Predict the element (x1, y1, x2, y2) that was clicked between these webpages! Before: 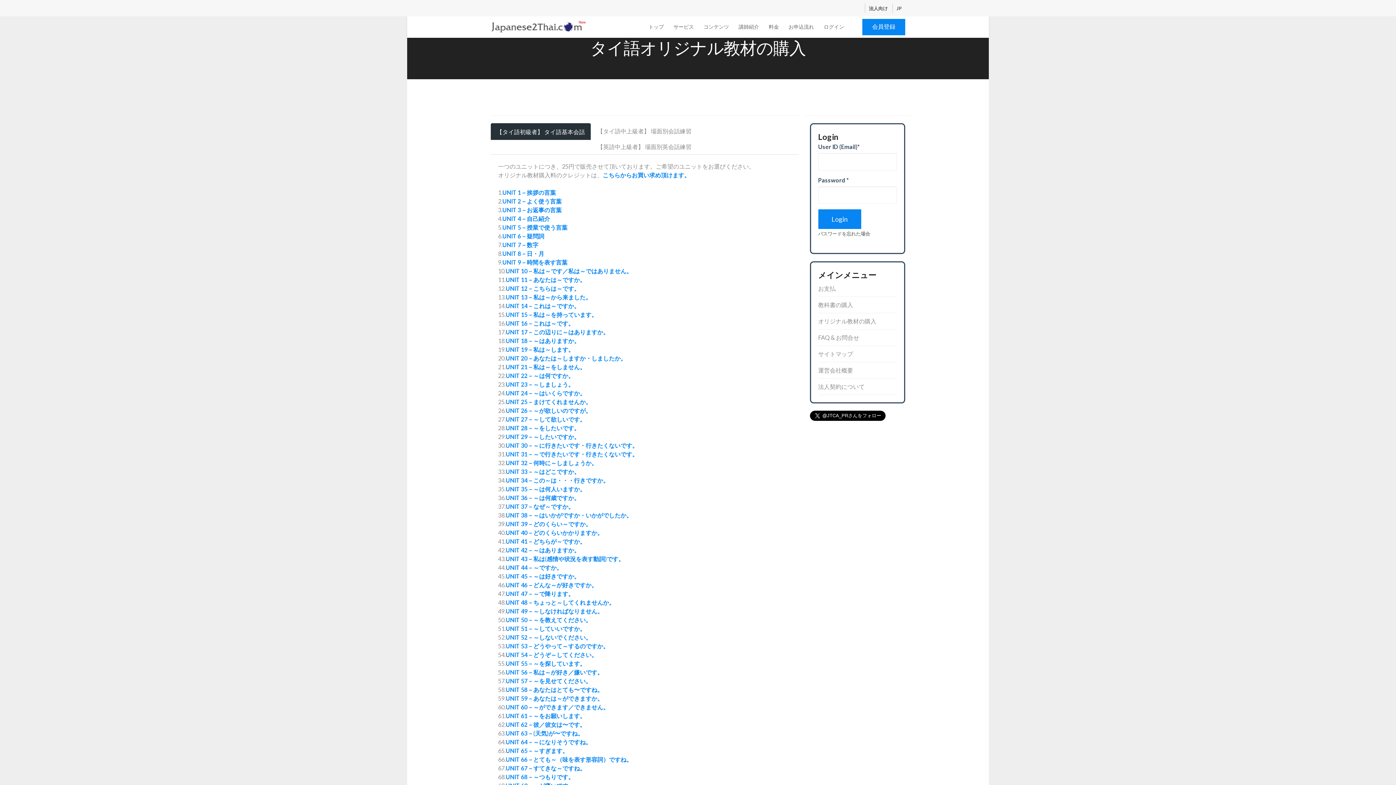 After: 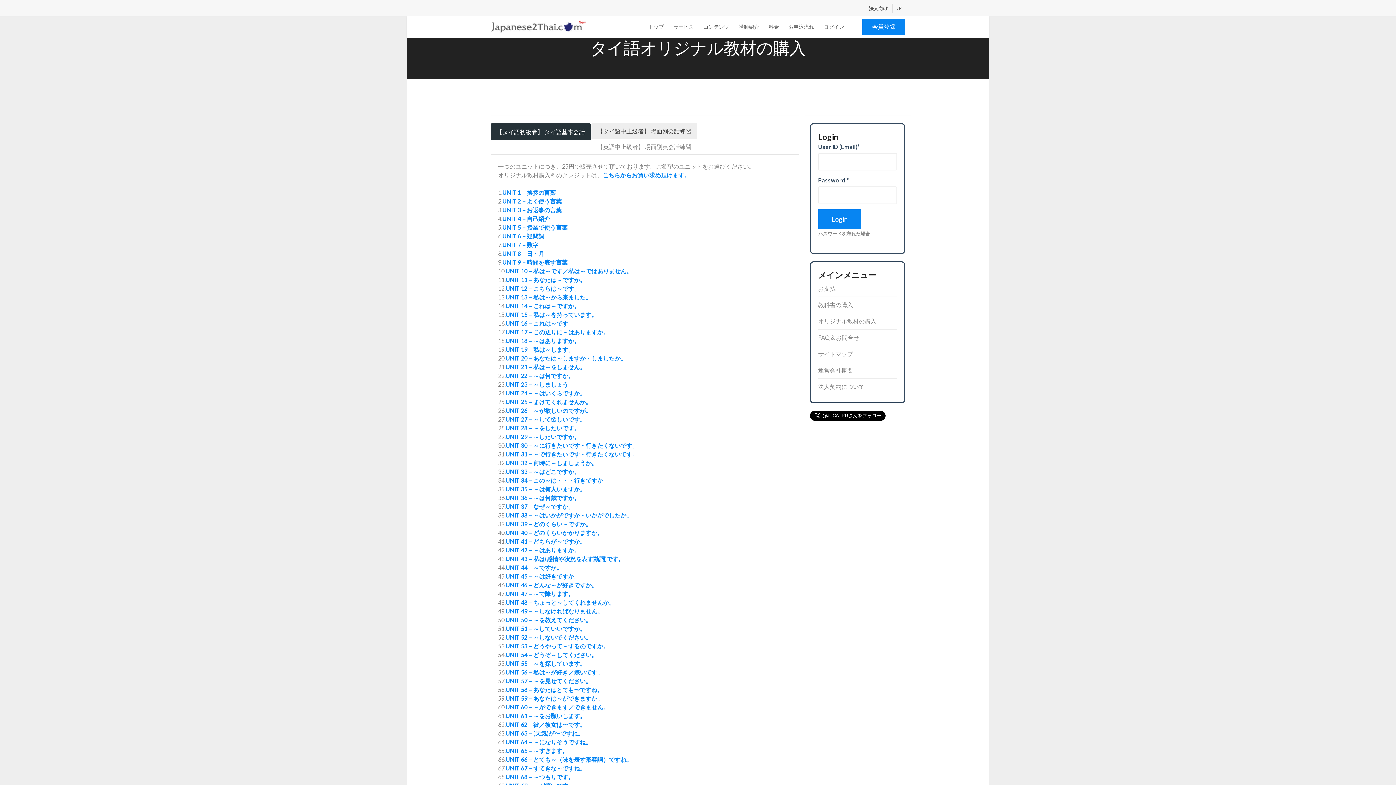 Action: label: 【タイ語中上級者】 場面別会話練習 bbox: (591, 123, 697, 139)